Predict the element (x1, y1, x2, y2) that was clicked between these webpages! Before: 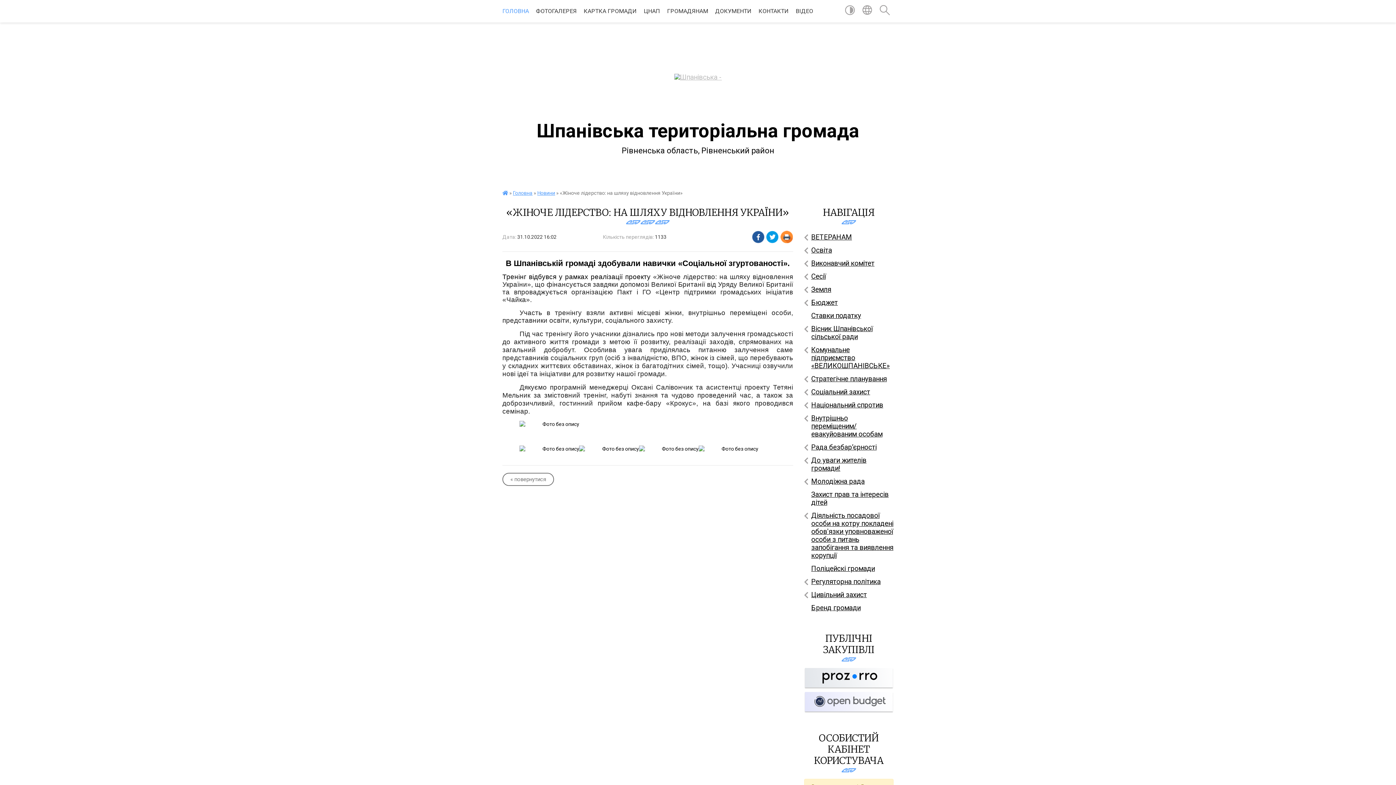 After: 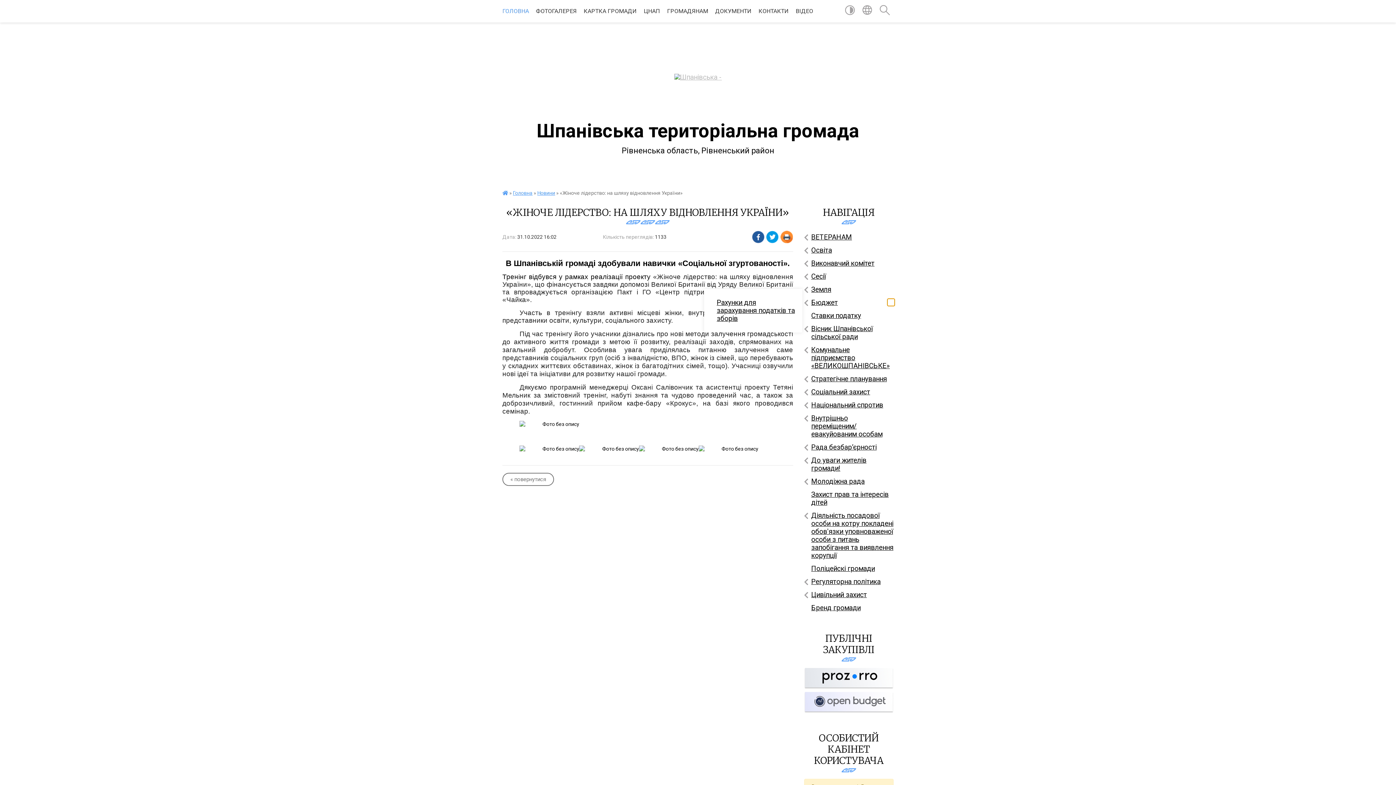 Action: label: Показати підменю bbox: (887, 298, 894, 306)